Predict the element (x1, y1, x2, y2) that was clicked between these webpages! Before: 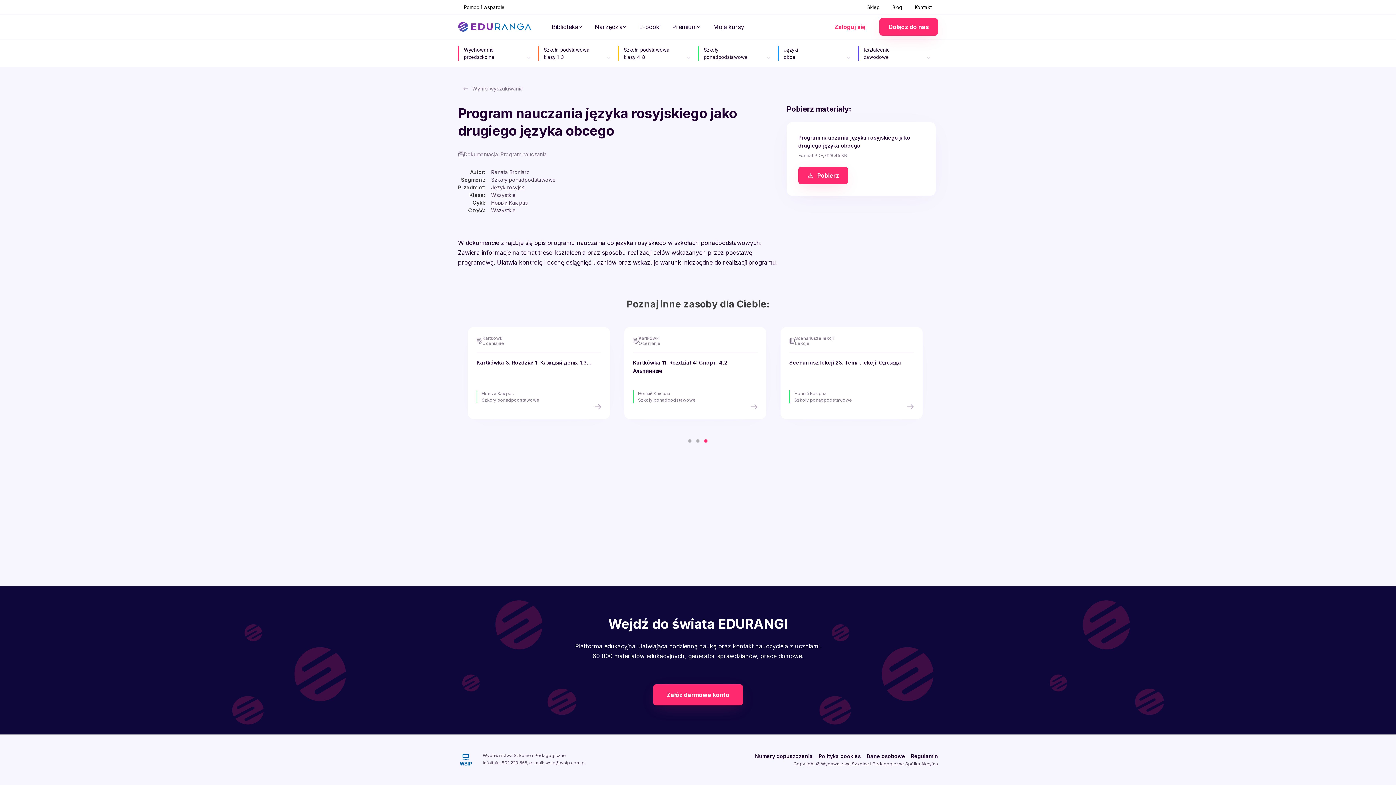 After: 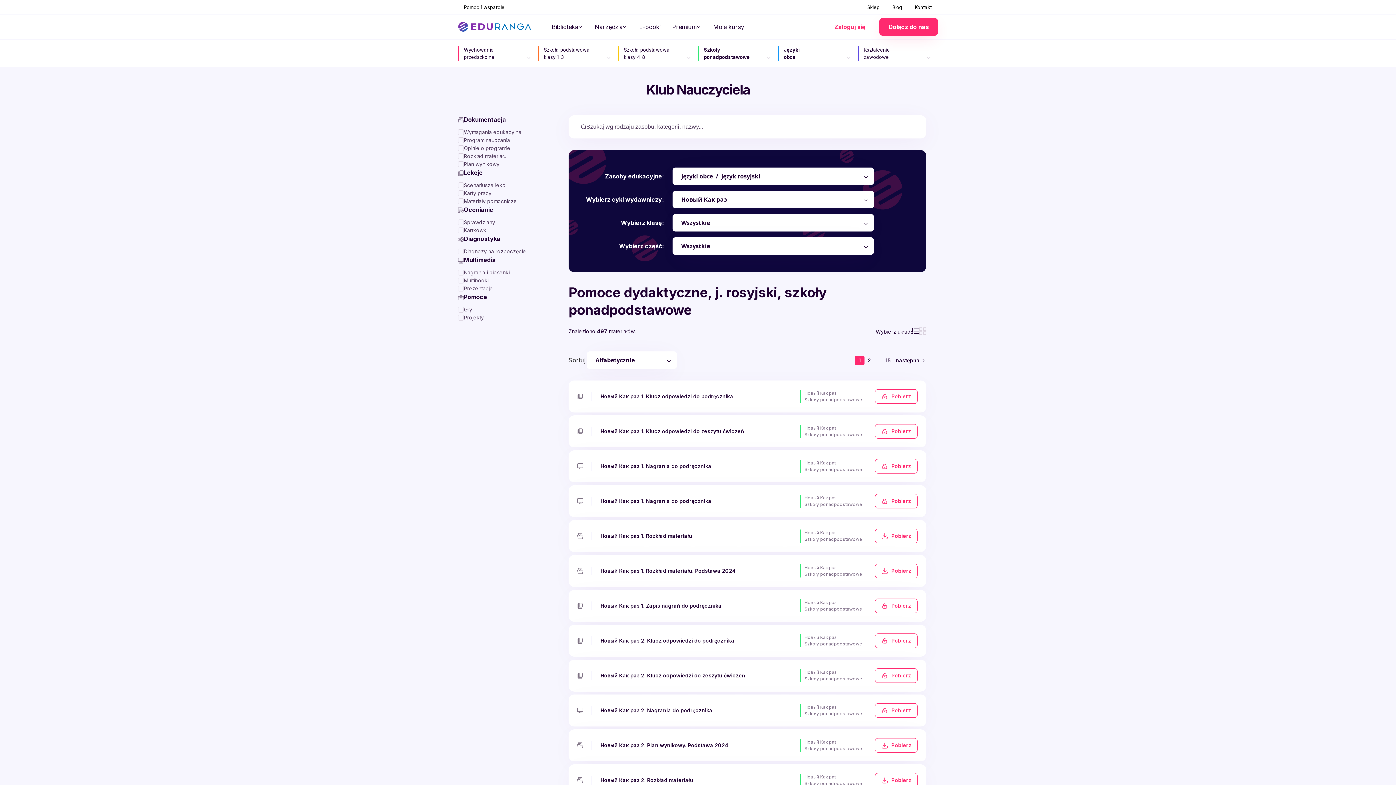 Action: label: Новый Как раз bbox: (491, 199, 528, 205)